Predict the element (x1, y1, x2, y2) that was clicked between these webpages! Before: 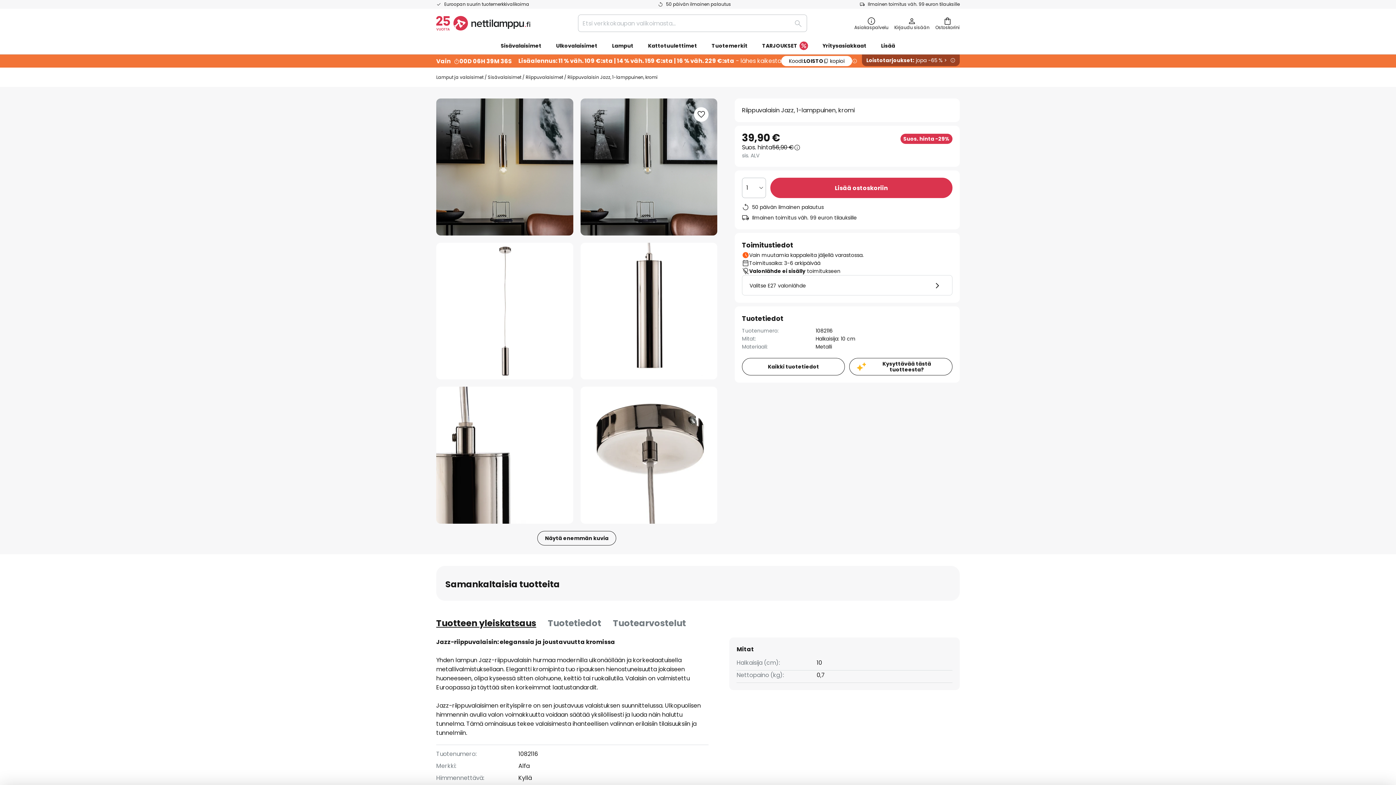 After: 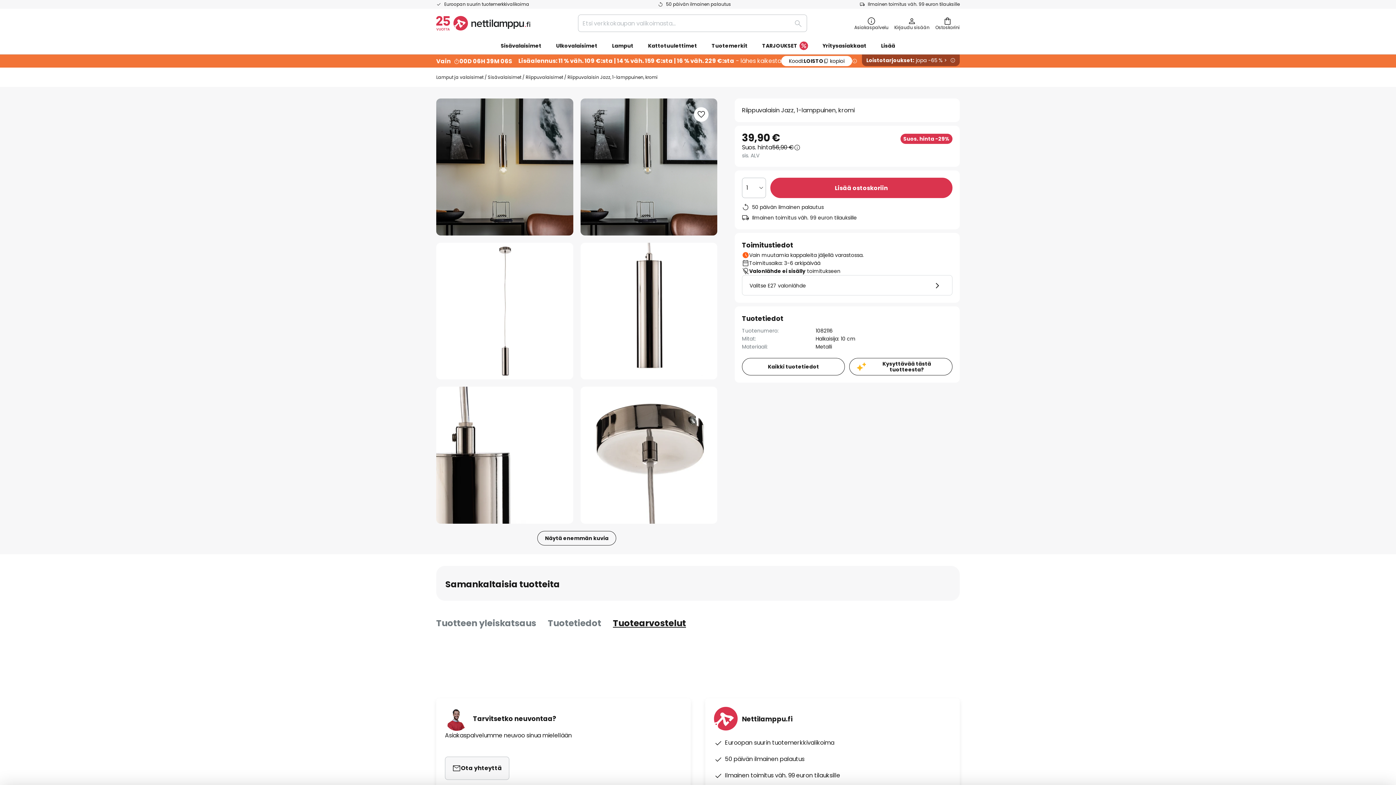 Action: label: Tuotearvostelut bbox: (613, 616, 686, 630)